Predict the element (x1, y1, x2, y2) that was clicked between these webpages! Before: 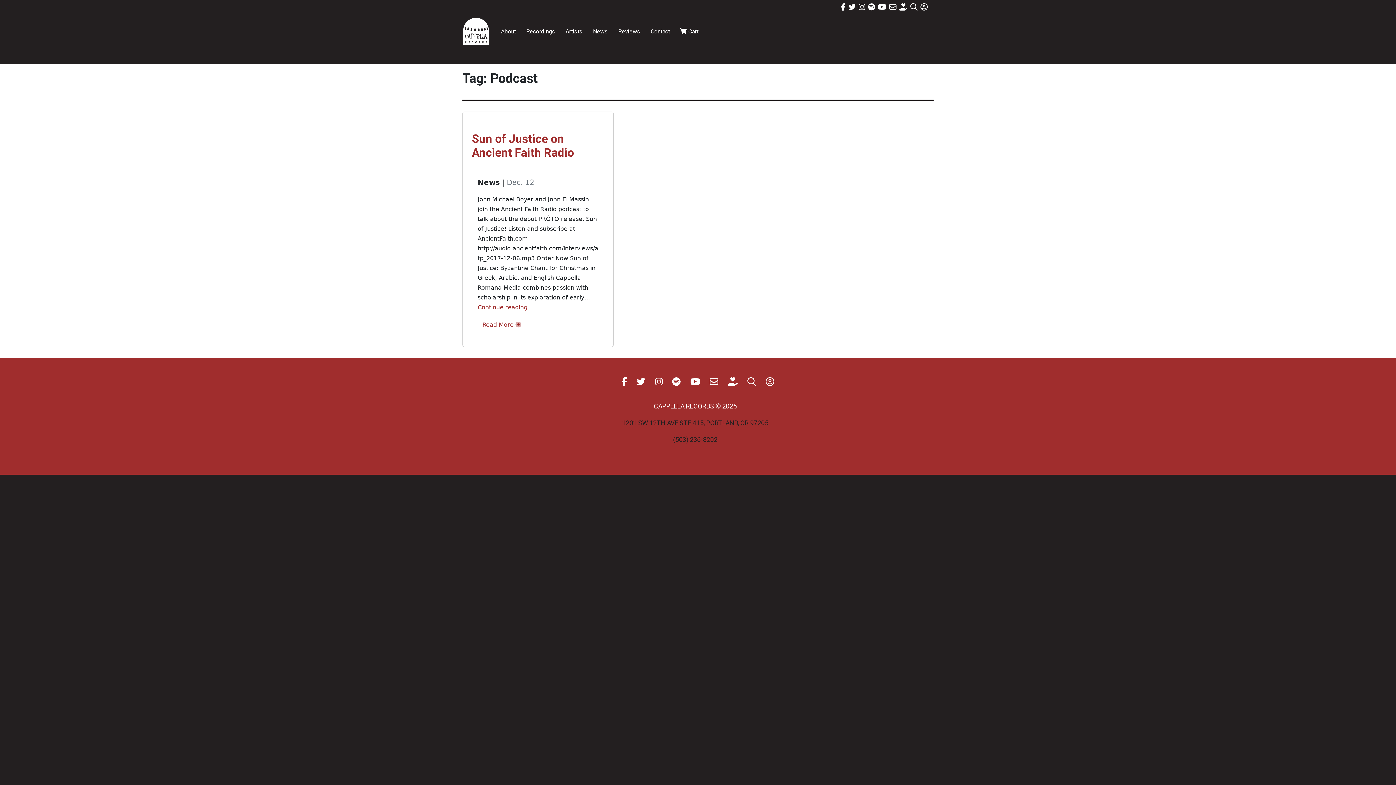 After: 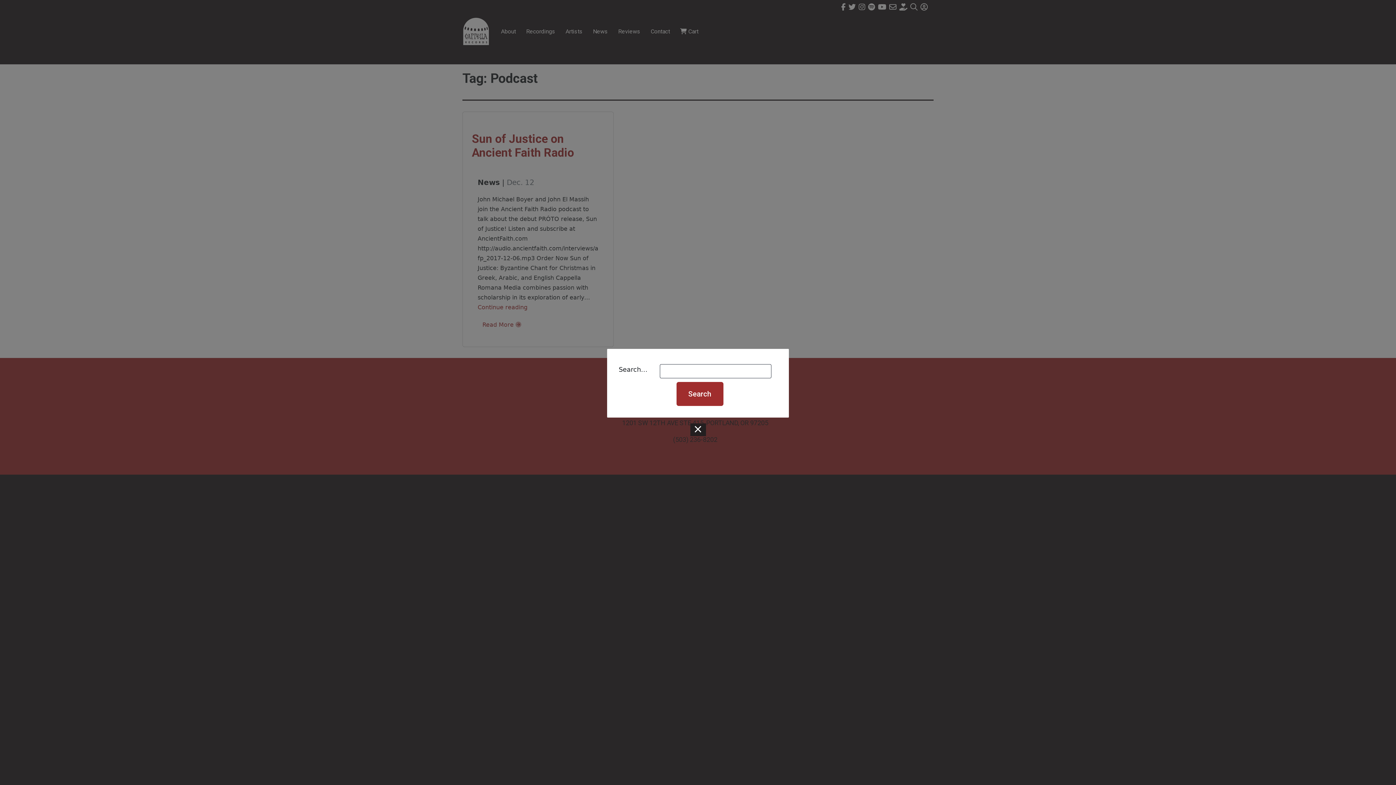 Action: bbox: (742, 371, 761, 393)